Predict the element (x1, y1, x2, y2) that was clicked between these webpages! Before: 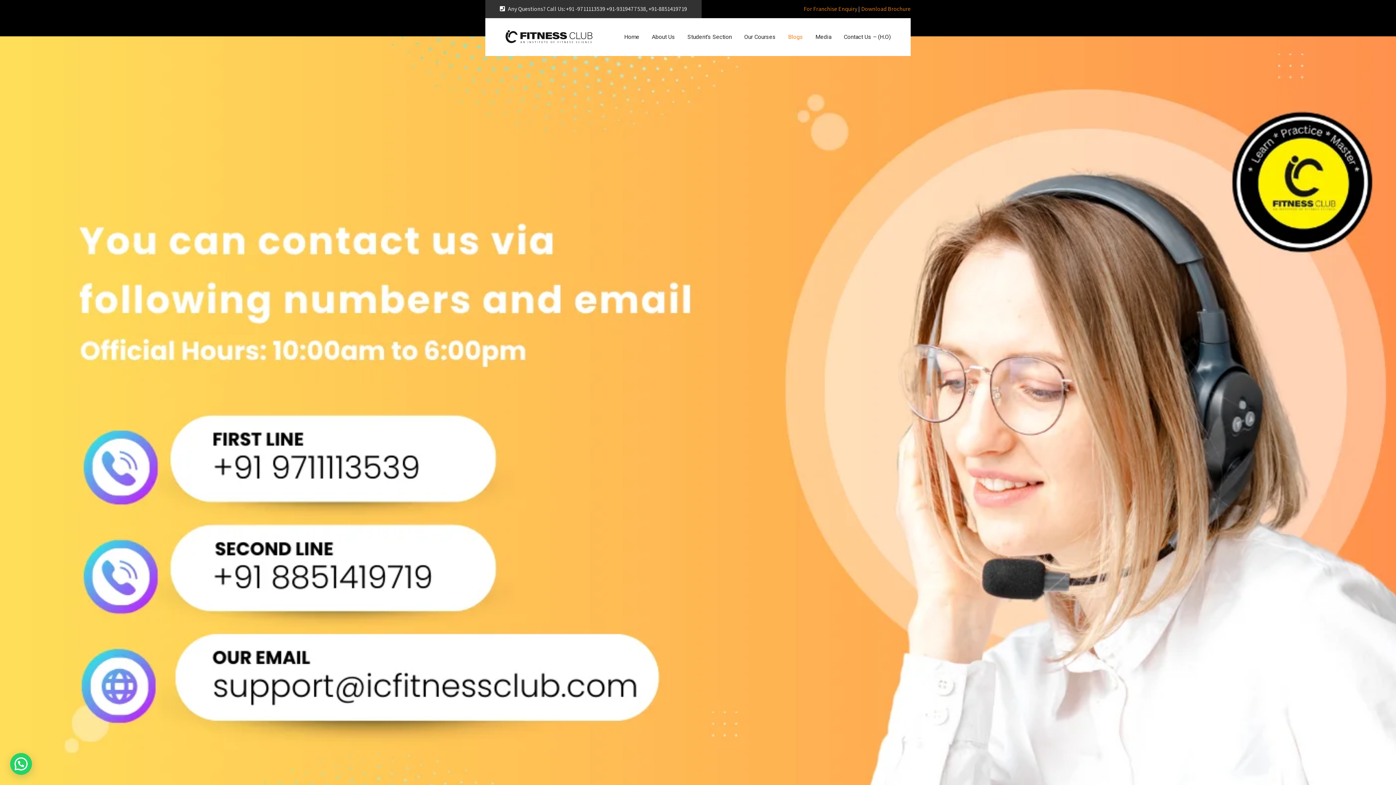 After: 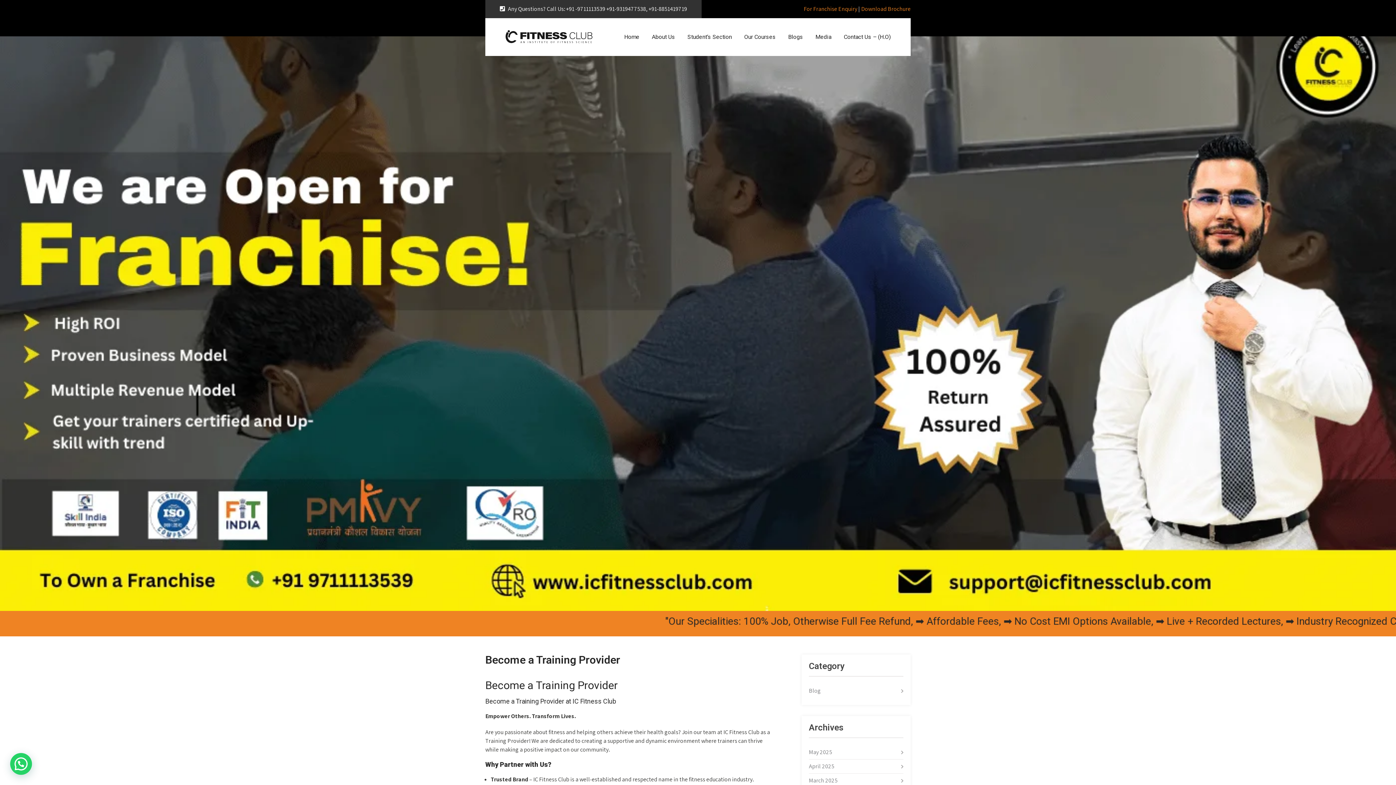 Action: bbox: (804, 5, 857, 12) label: For Franchise Enquiry